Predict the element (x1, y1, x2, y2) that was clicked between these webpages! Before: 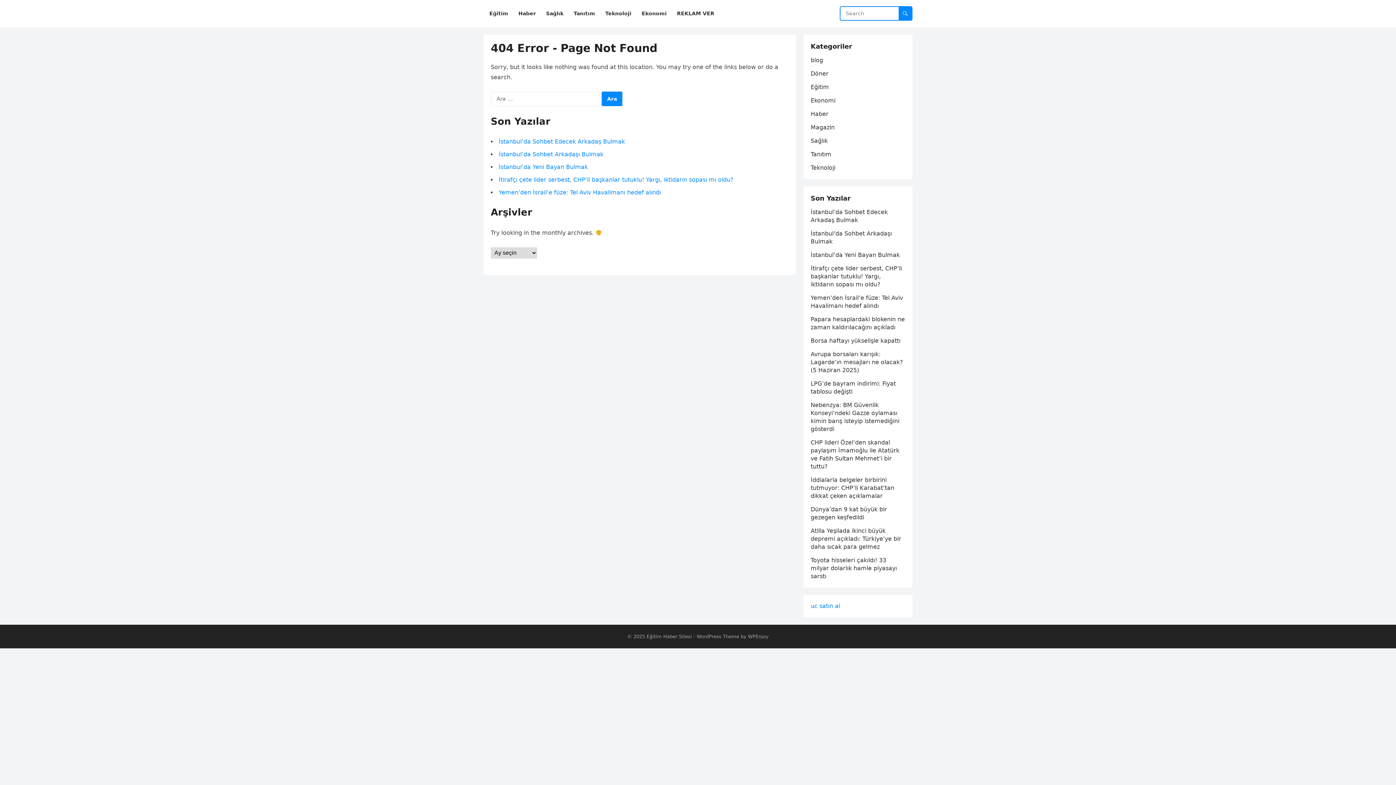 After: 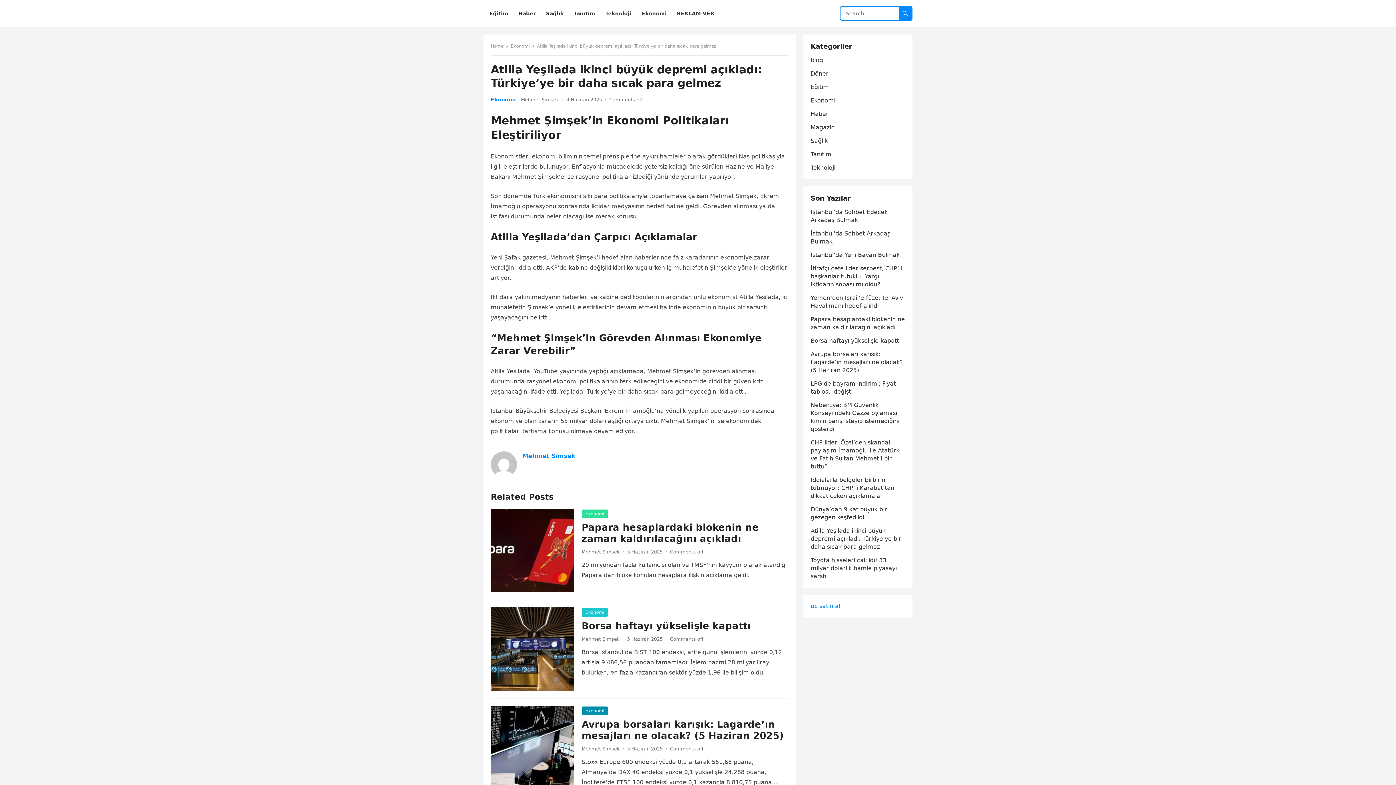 Action: bbox: (810, 527, 901, 550) label: Atilla Yeşilada ikinci büyük depremi açıkladı: Türkiye’ye bir daha sıcak para gelmez